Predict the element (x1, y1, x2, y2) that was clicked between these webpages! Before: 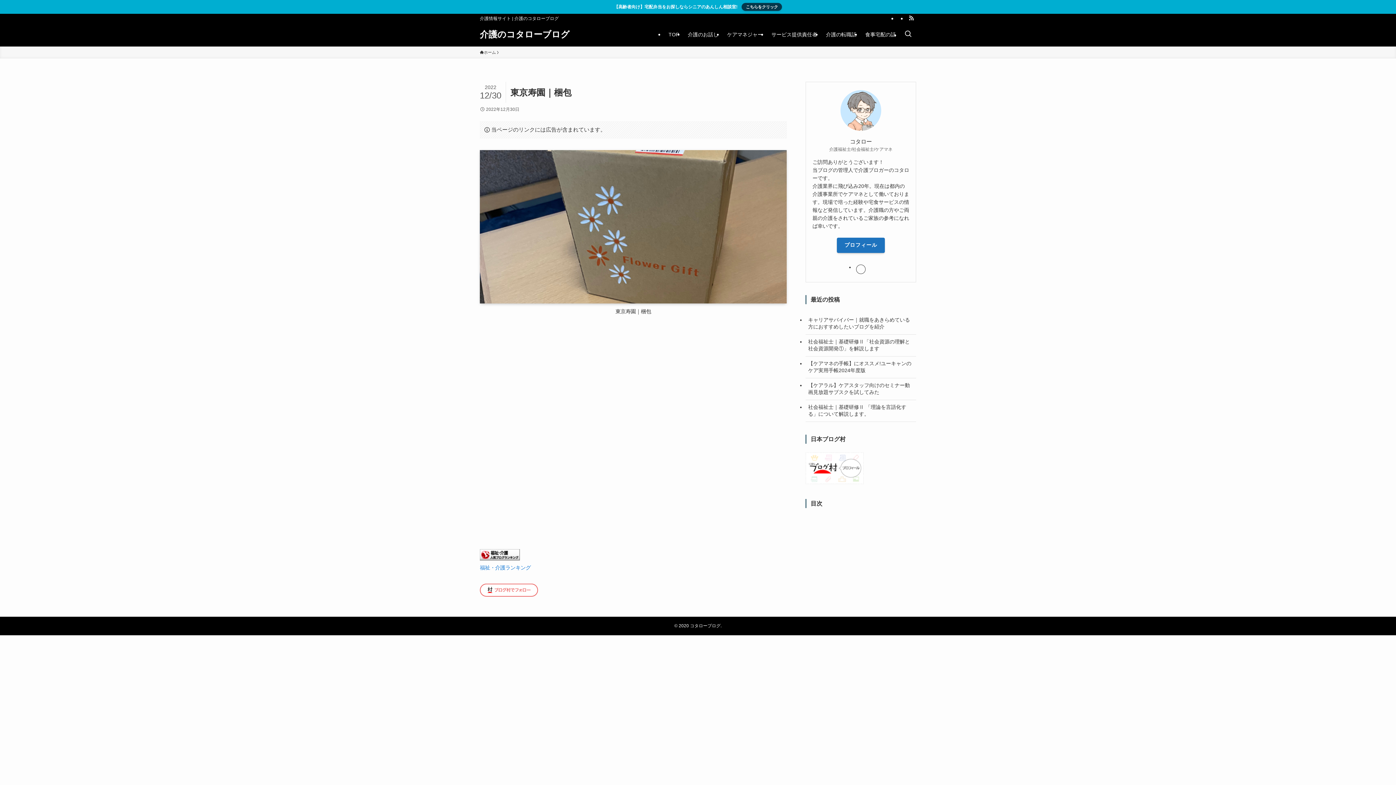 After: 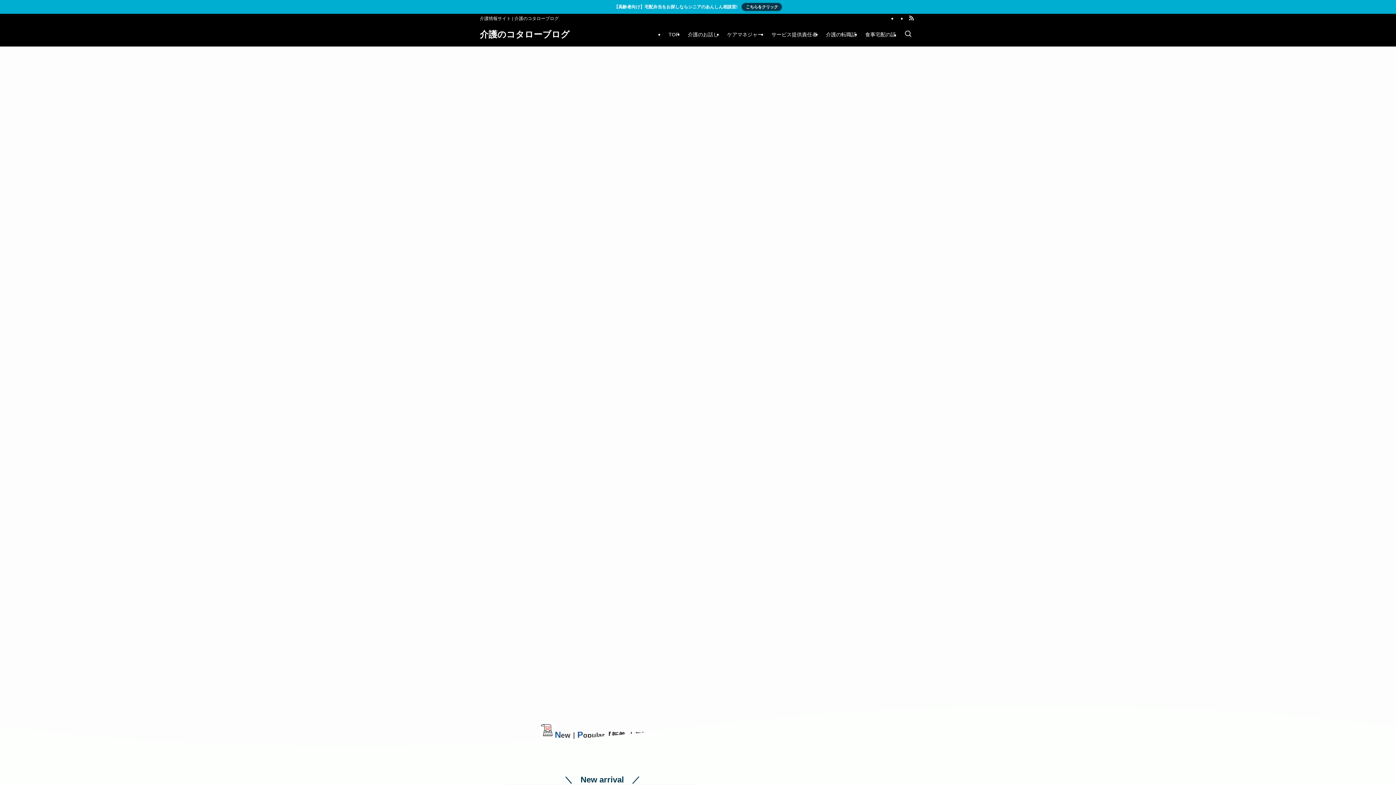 Action: label: ホーム bbox: (480, 49, 496, 55)